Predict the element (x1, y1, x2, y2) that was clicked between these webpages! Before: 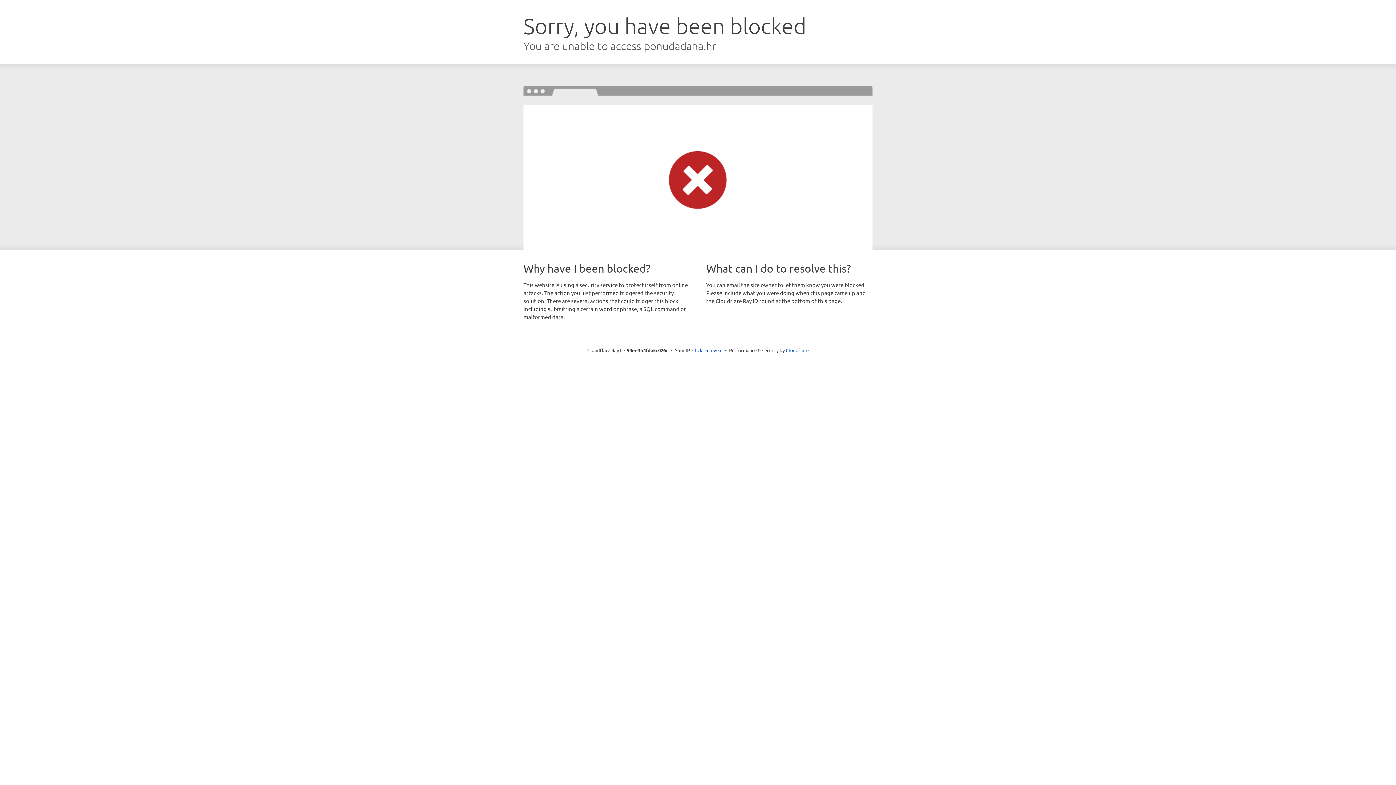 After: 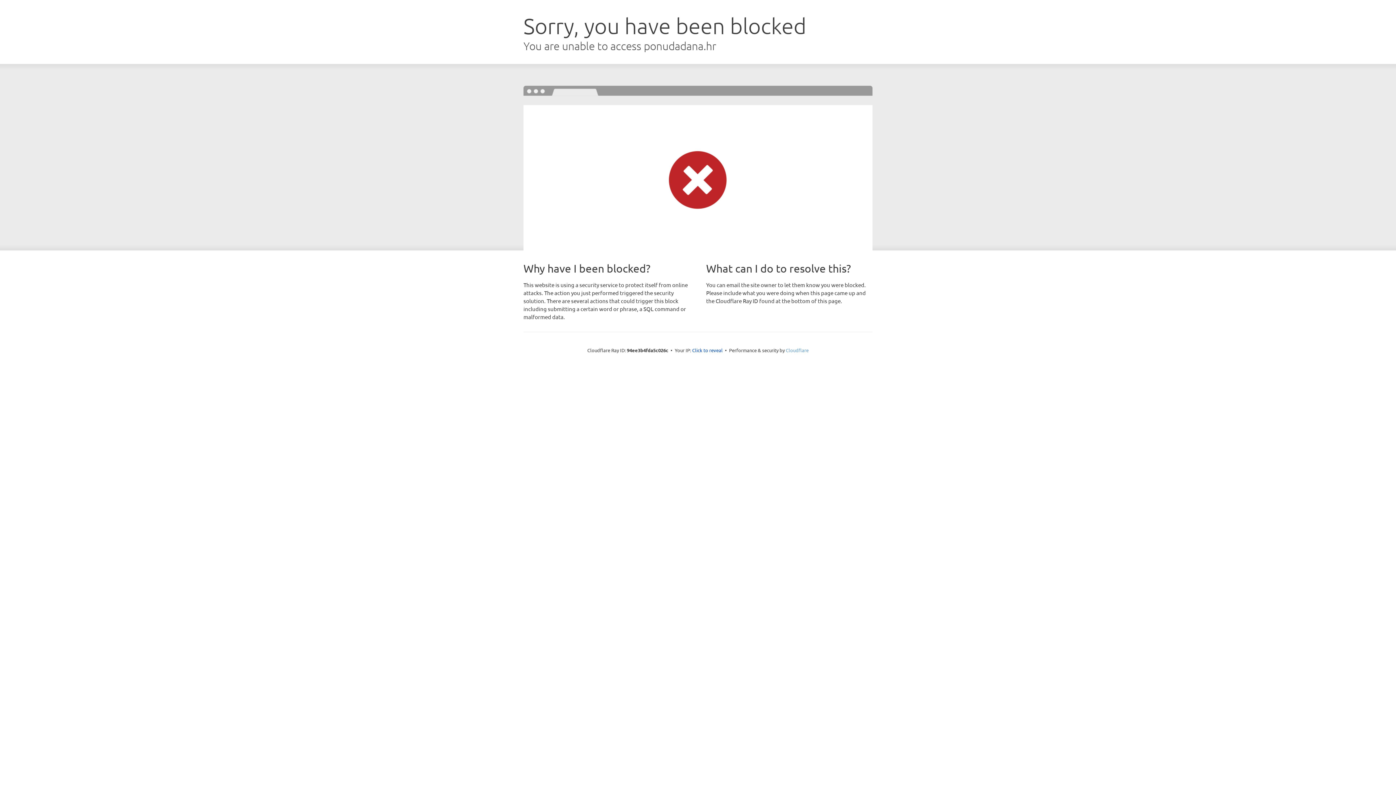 Action: bbox: (786, 347, 808, 353) label: Cloudflare